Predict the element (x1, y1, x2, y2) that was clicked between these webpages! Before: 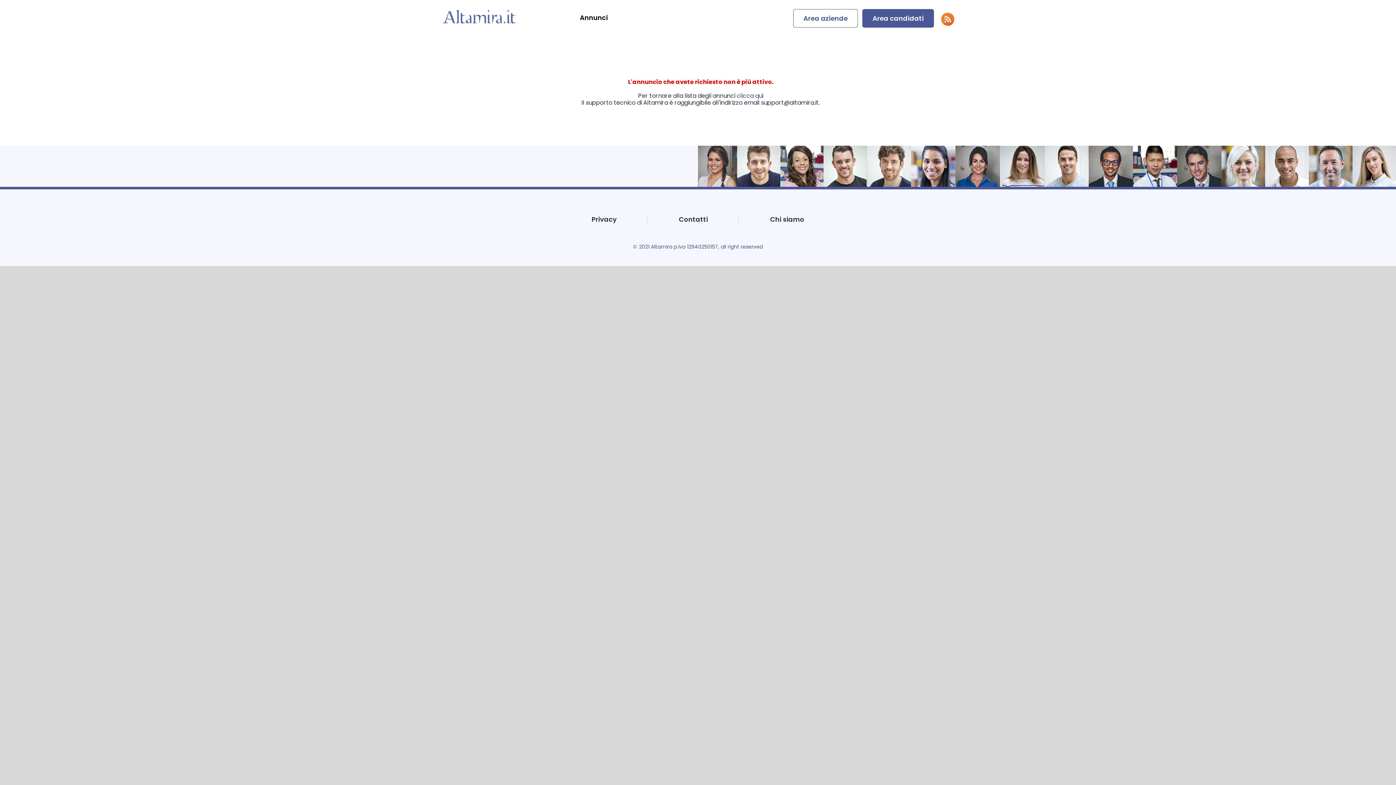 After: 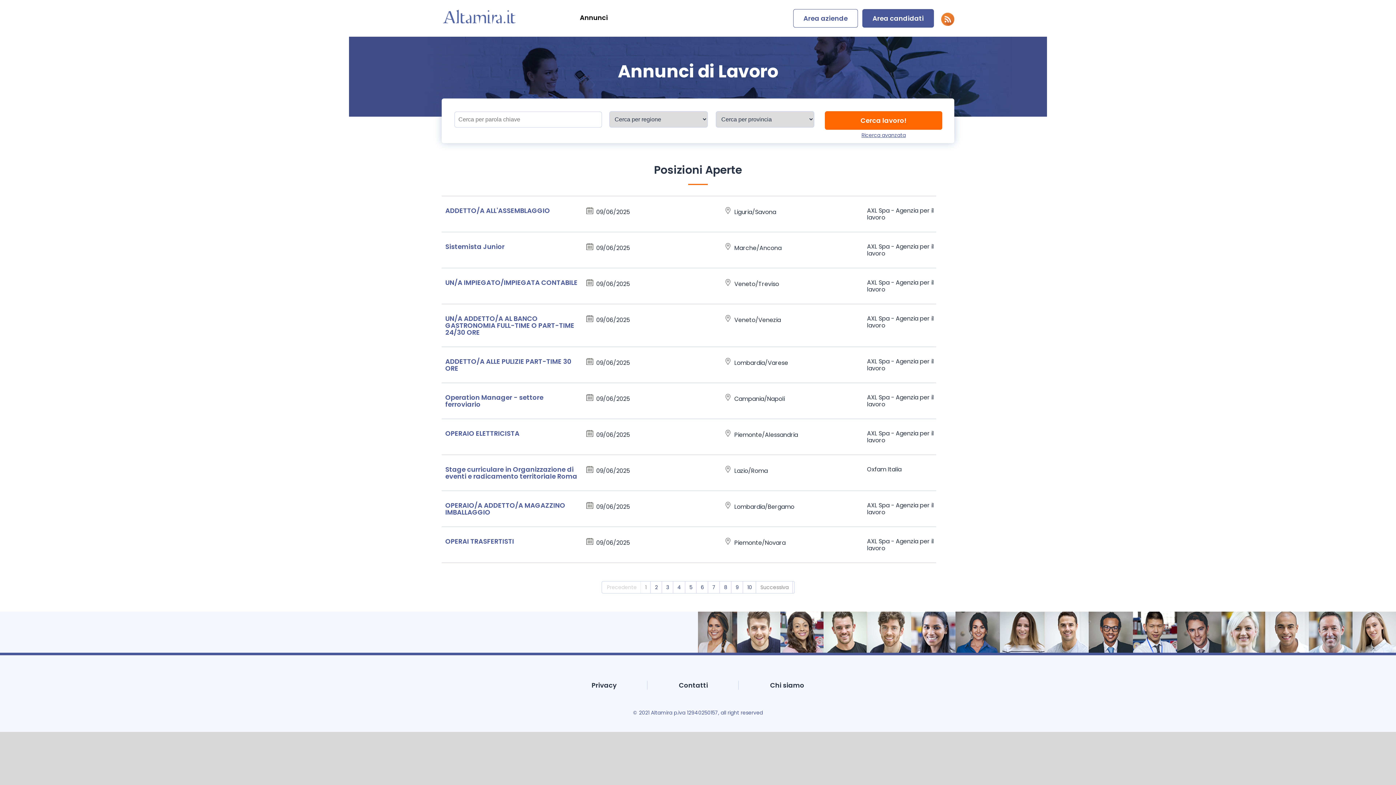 Action: label: clicca qui bbox: (736, 91, 763, 100)